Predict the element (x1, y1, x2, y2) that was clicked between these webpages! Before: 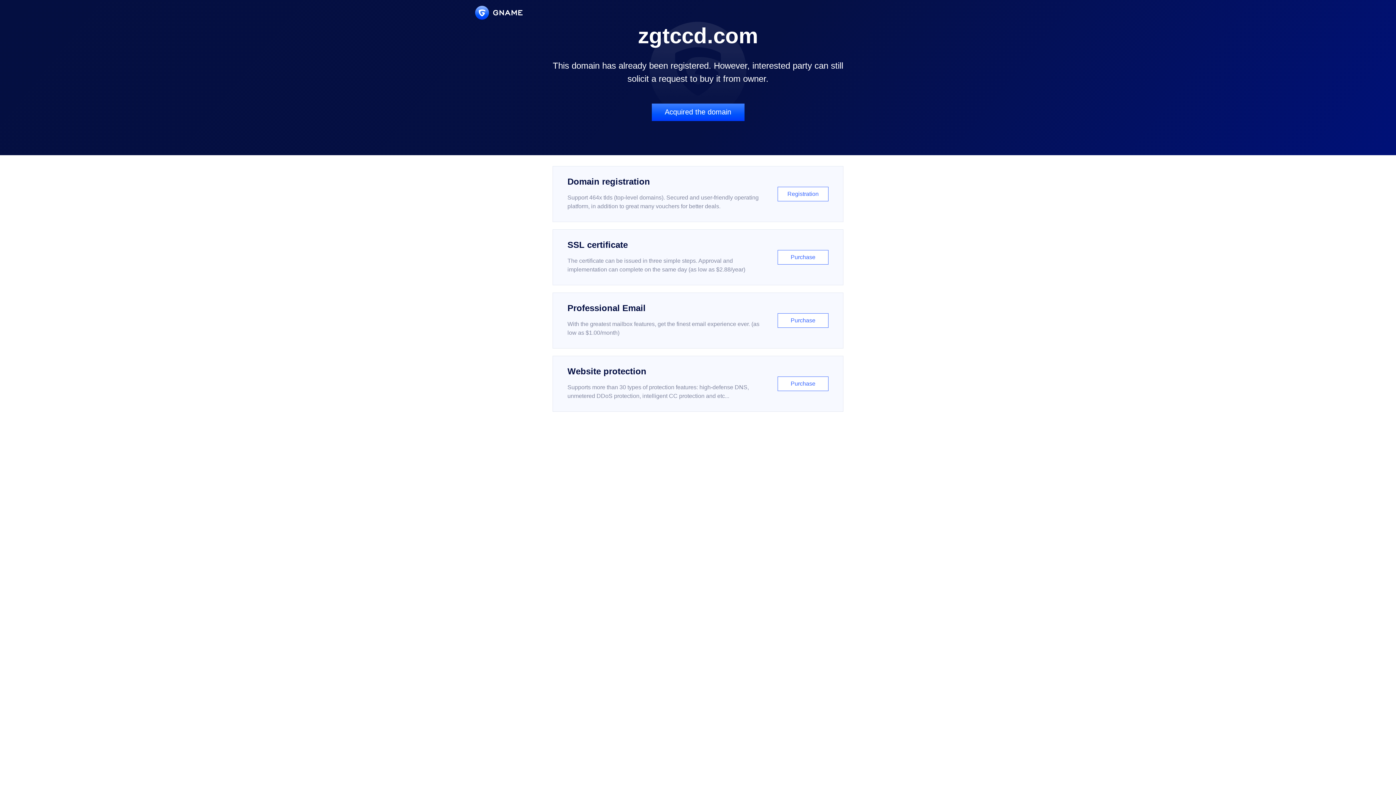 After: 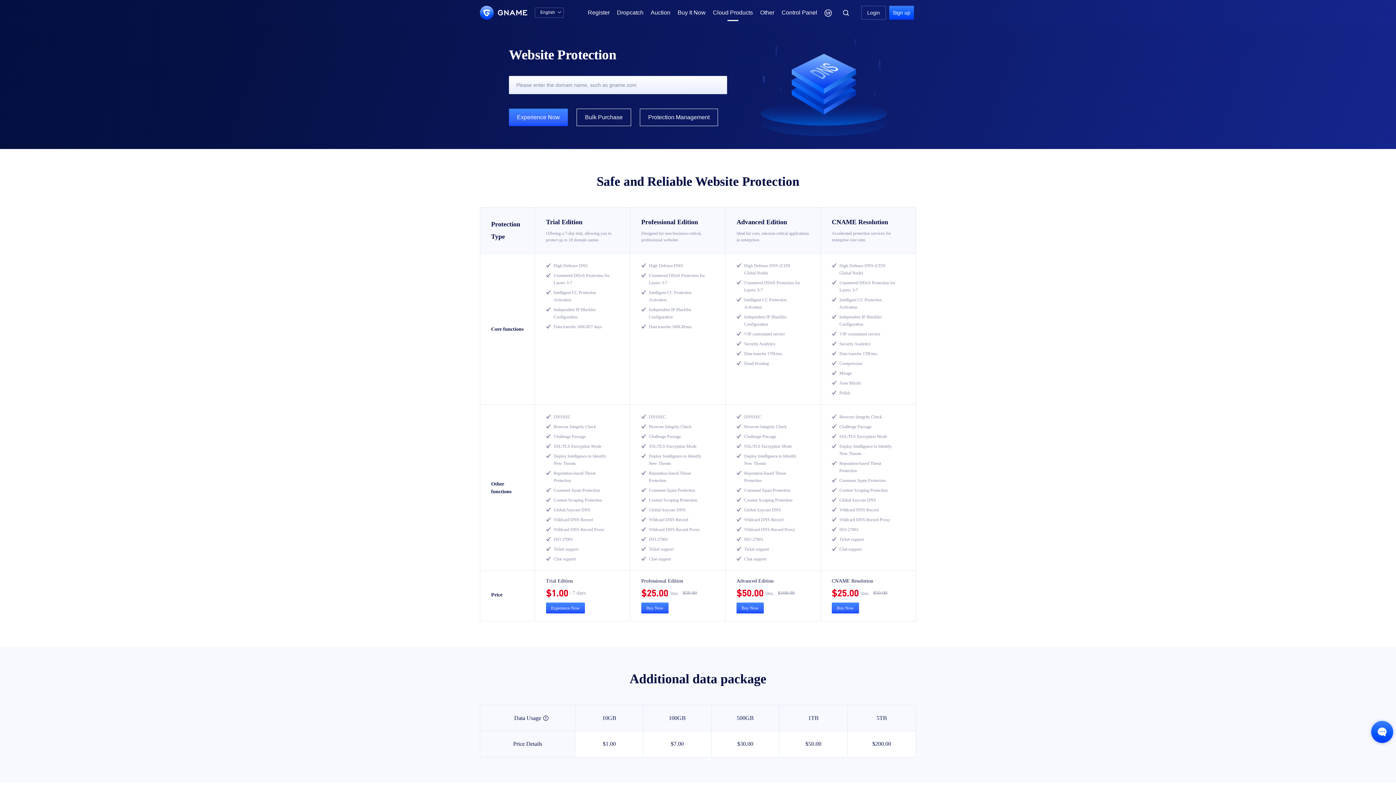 Action: label: Website protection

Supports more than 30 types of protection features: high-defense DNS, unmetered DDoS protection, intelligent CC protection and etc...

Purchase bbox: (552, 356, 843, 412)